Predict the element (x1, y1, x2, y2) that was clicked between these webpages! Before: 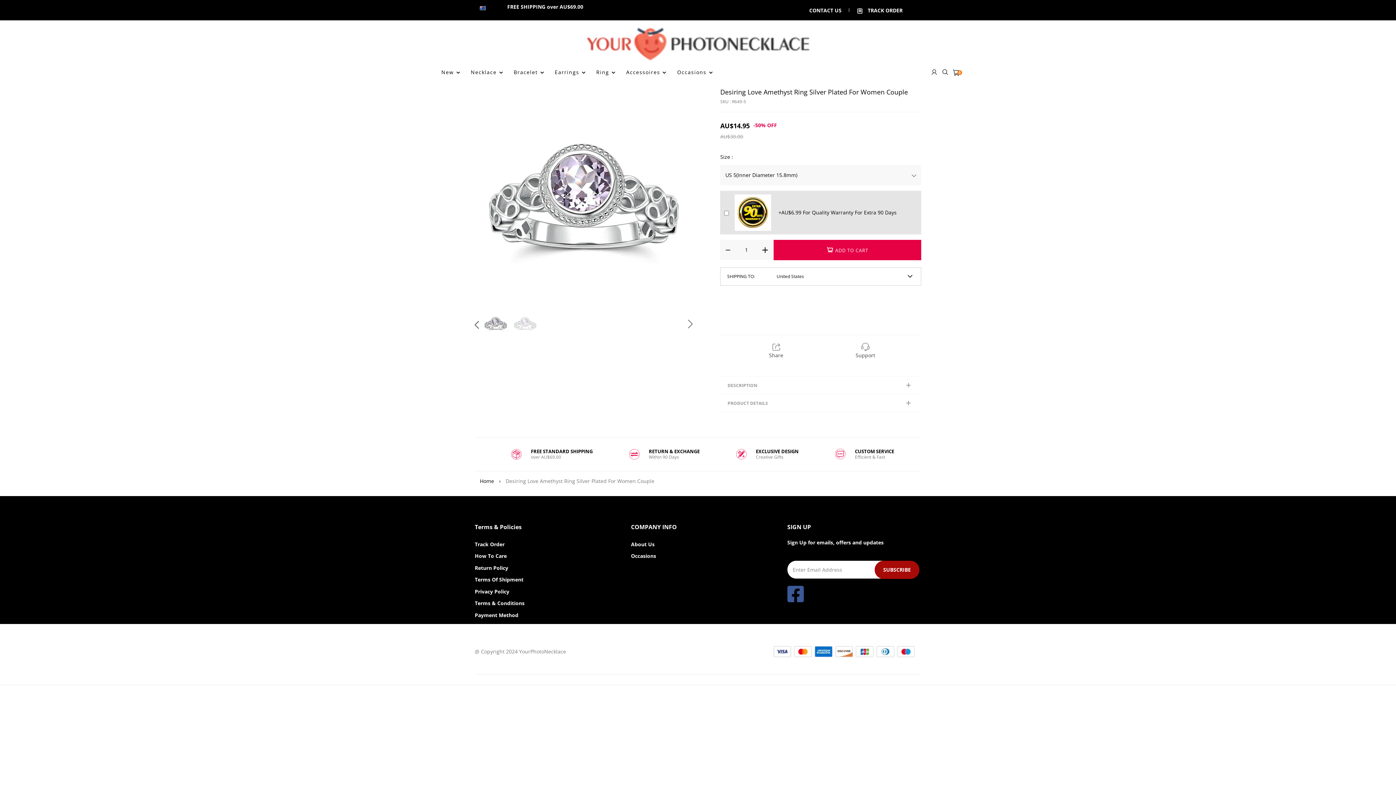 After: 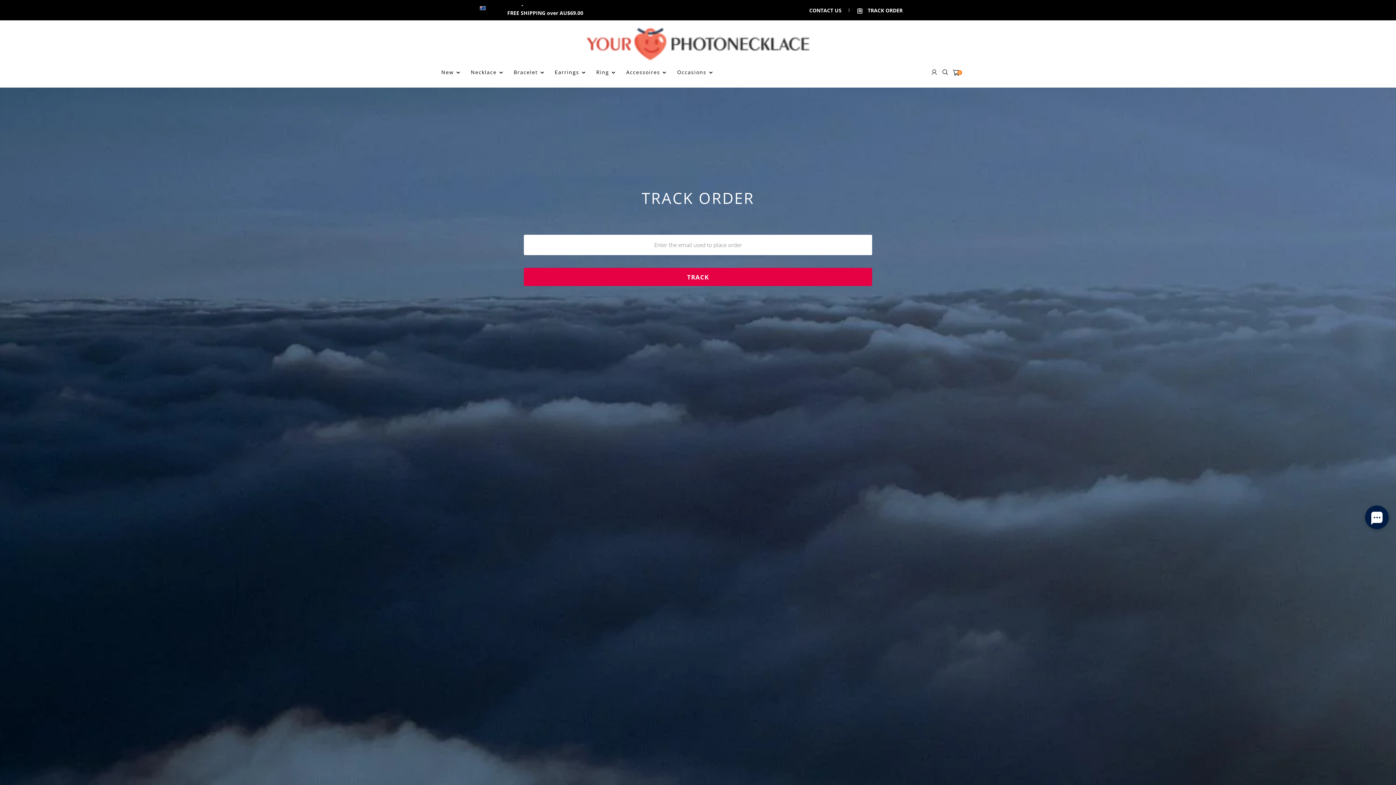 Action: bbox: (474, 541, 504, 547) label: Track Order